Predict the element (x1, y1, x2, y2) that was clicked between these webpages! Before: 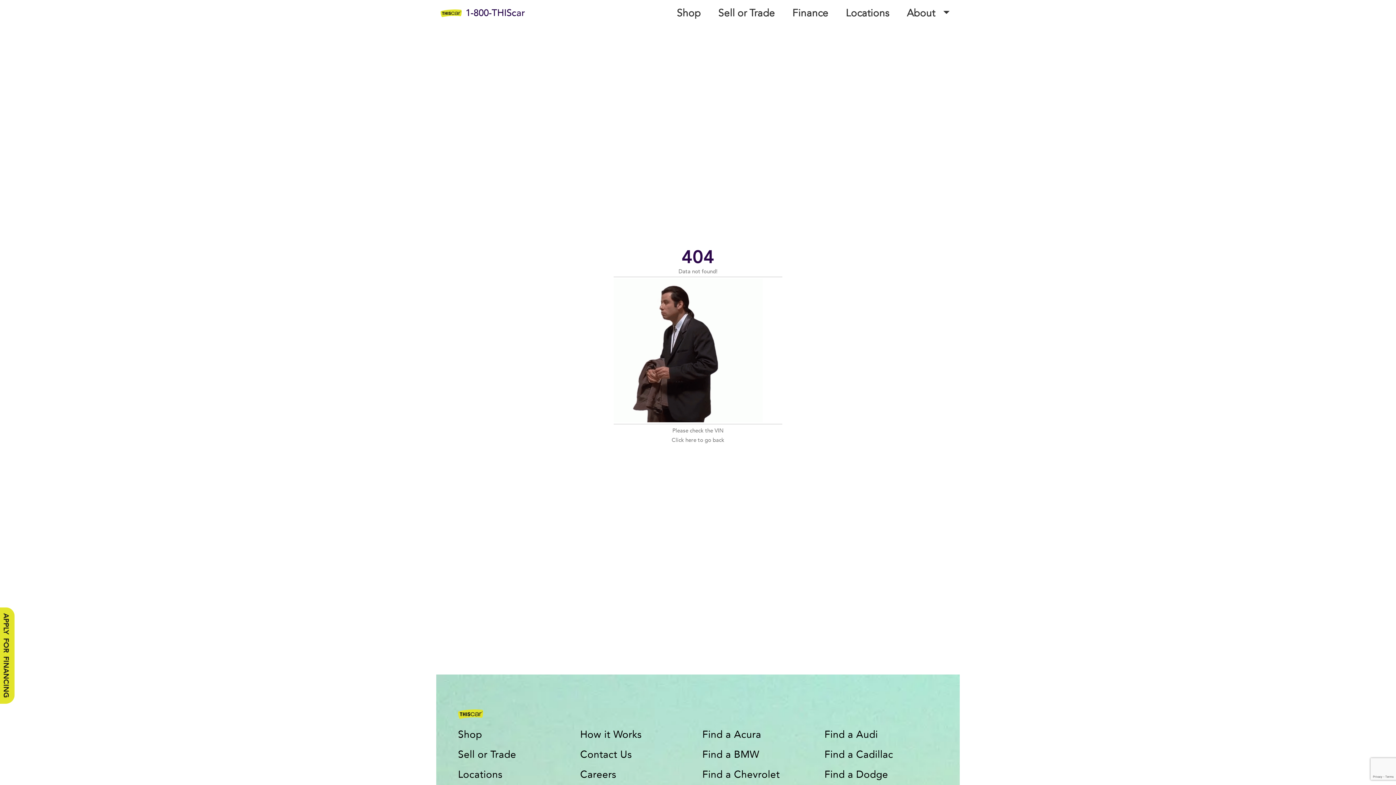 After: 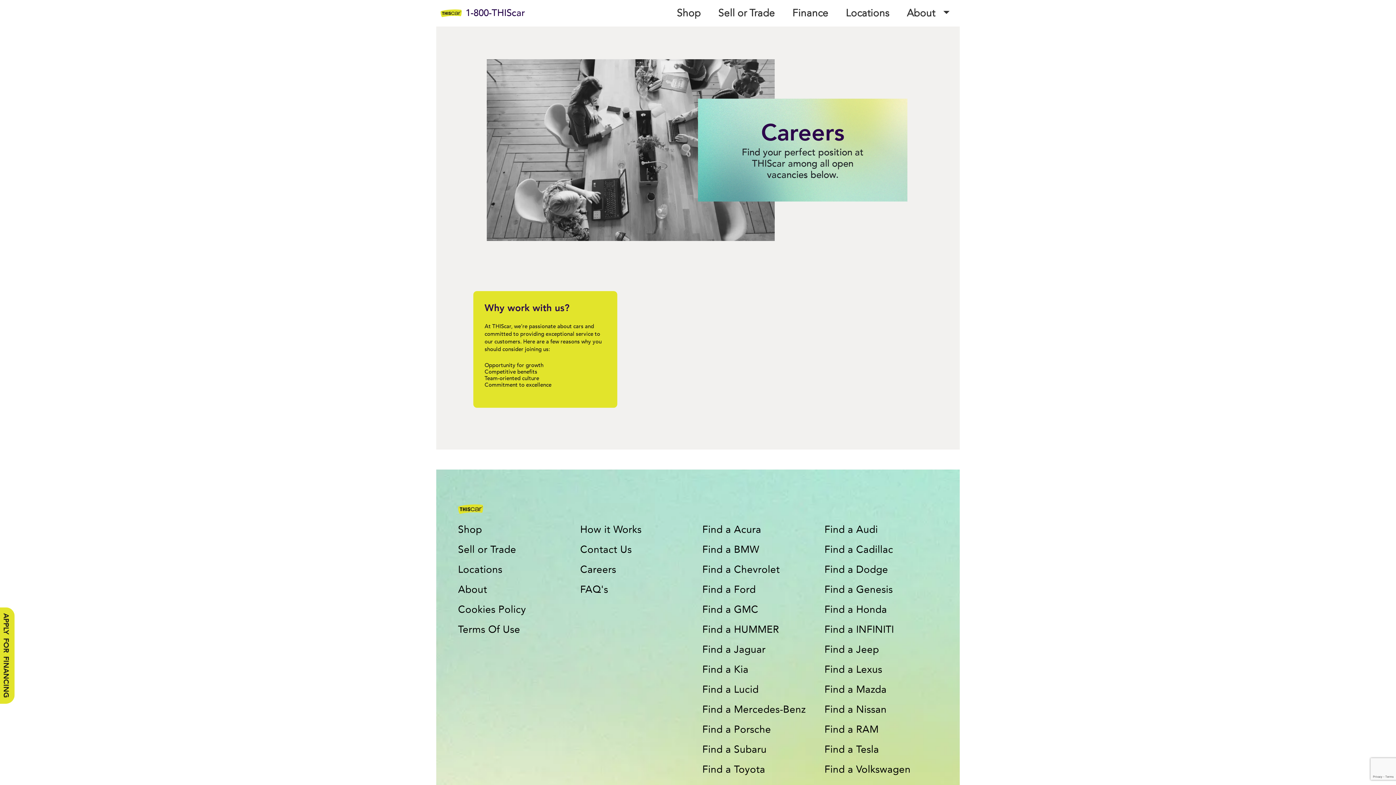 Action: bbox: (580, 767, 616, 781) label: Careers